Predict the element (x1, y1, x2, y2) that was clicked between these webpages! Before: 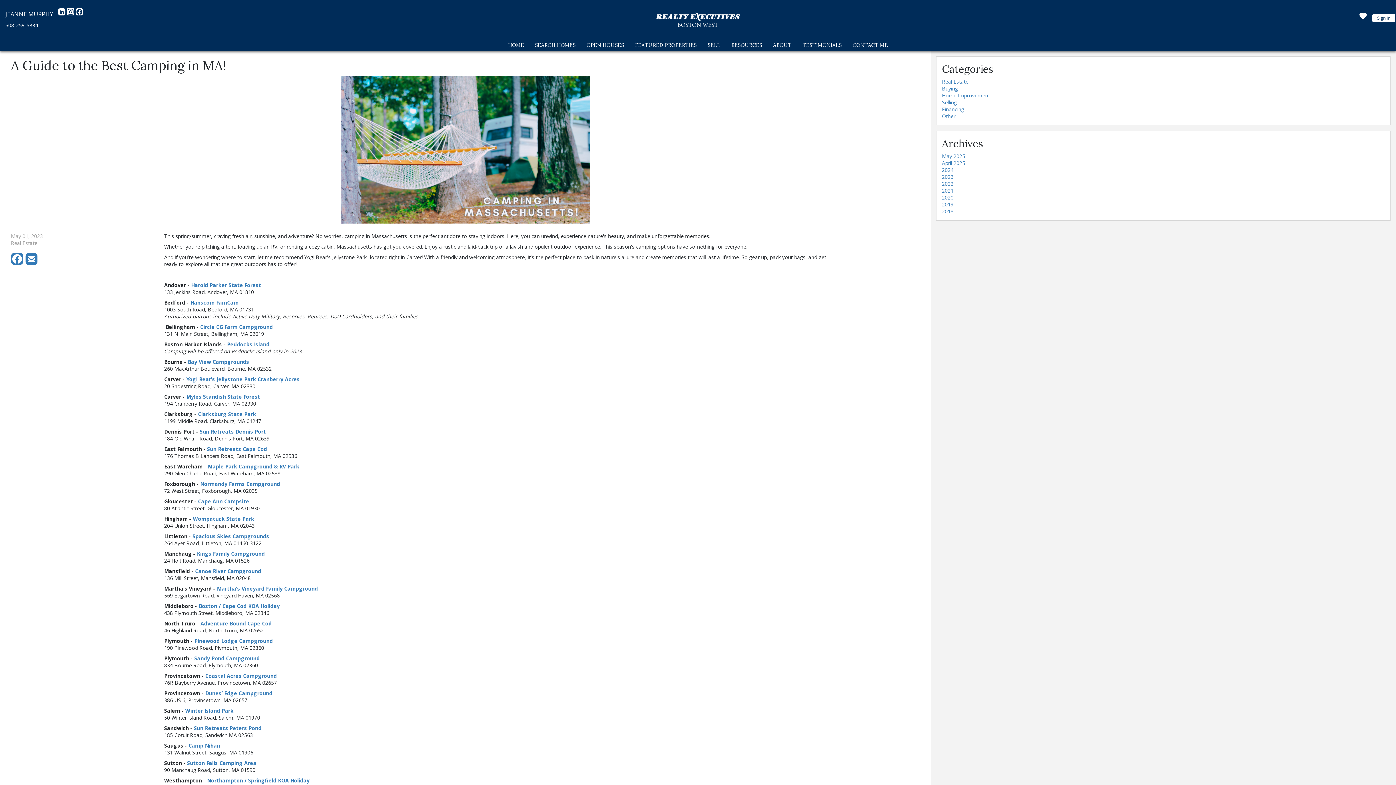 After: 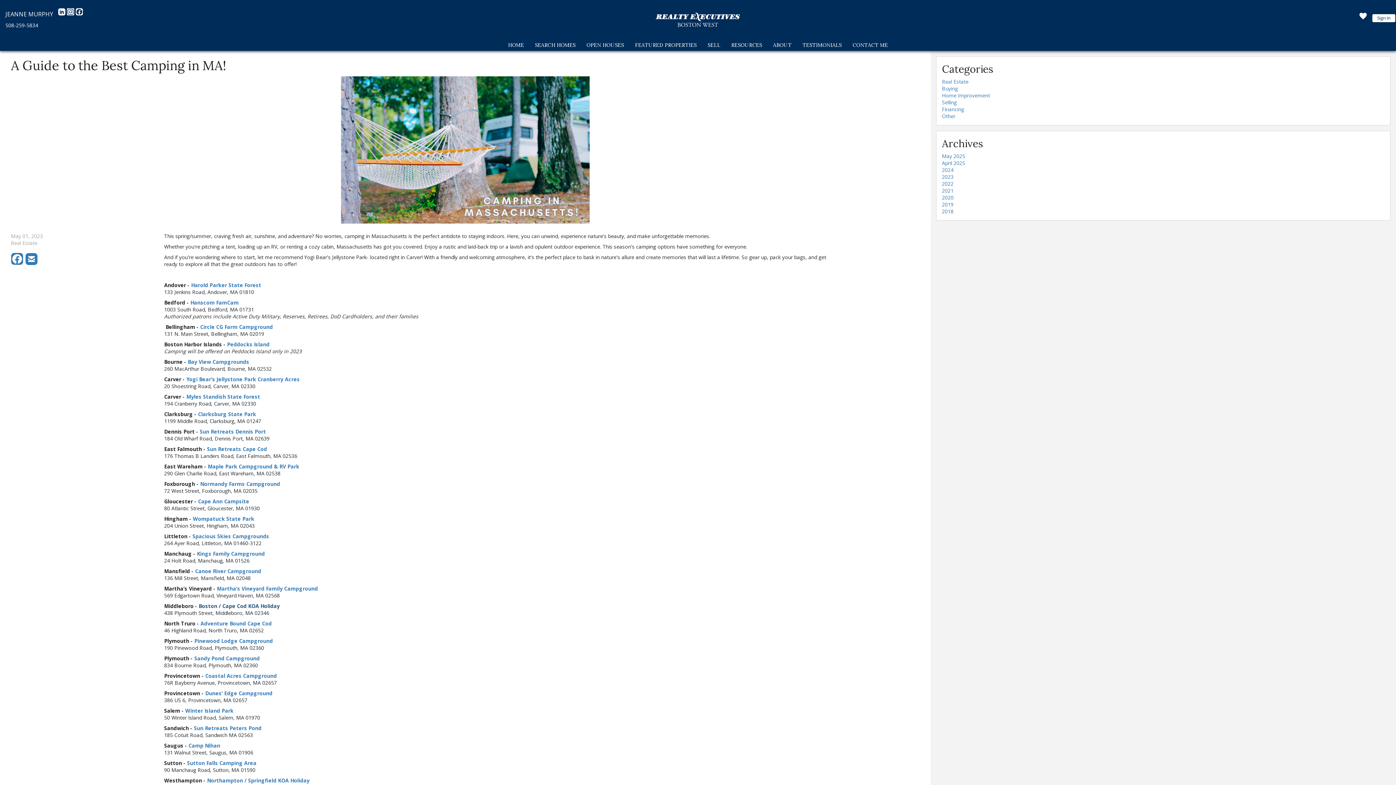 Action: bbox: (198, 602, 279, 609) label: Boston / Cape Cod KOA Holiday